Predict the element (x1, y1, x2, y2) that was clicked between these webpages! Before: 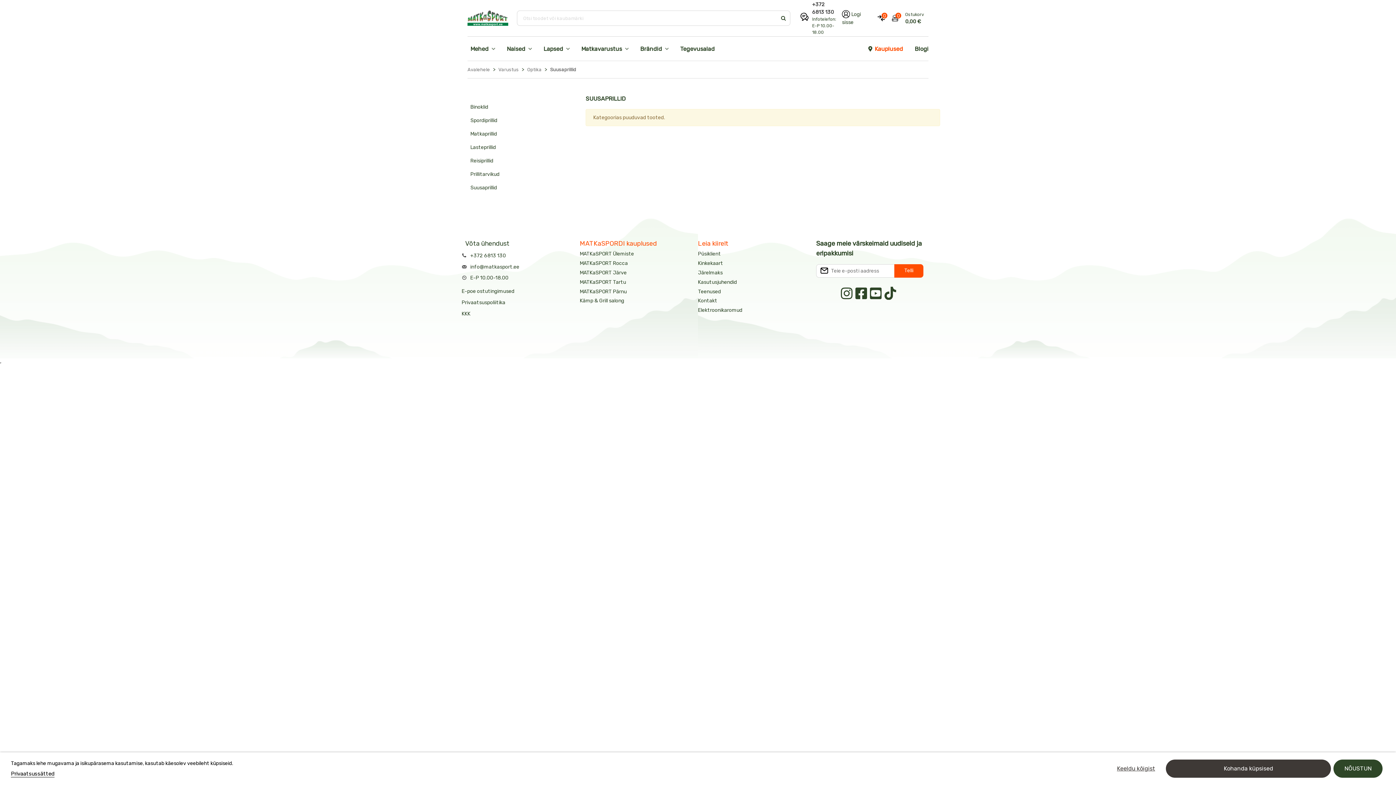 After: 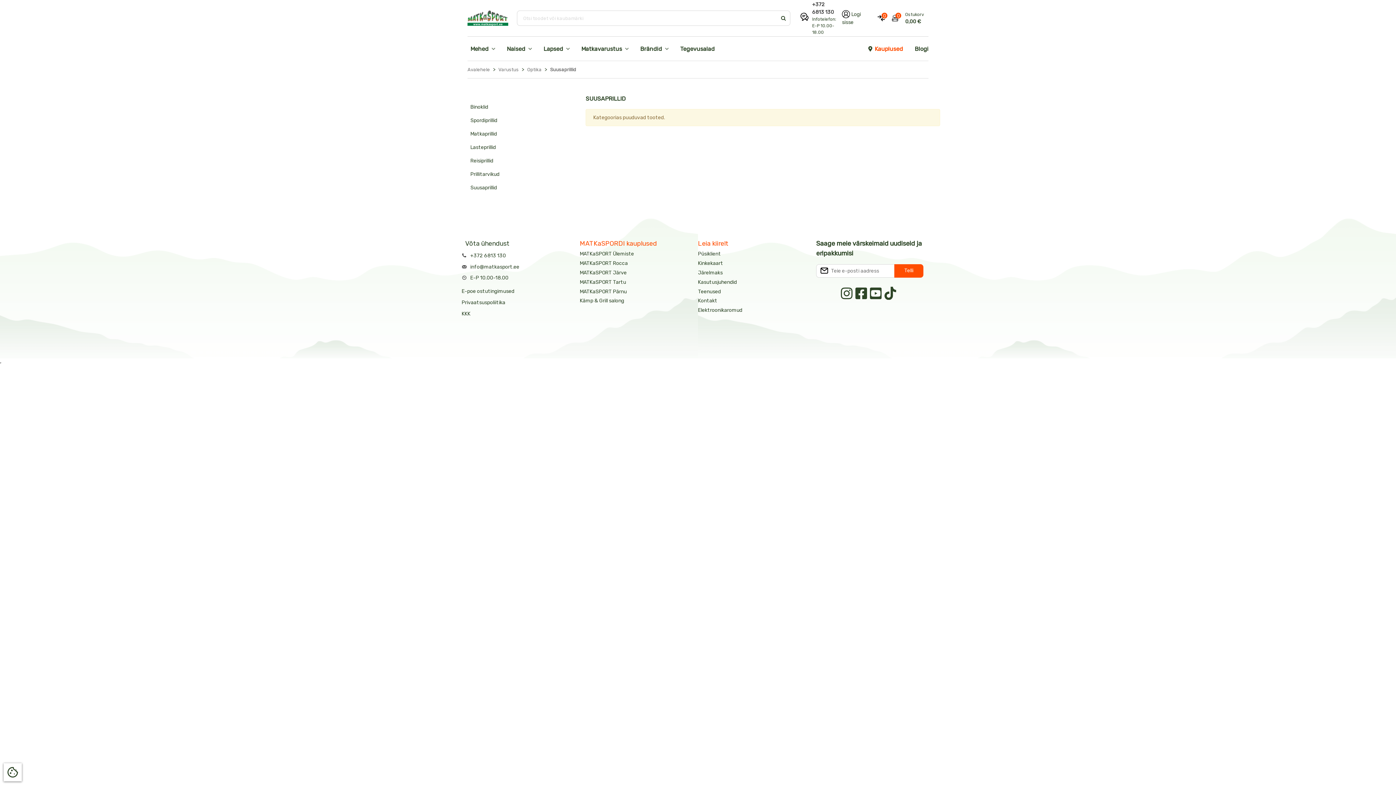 Action: bbox: (1333, 760, 1382, 778) label: NÕUSTUN